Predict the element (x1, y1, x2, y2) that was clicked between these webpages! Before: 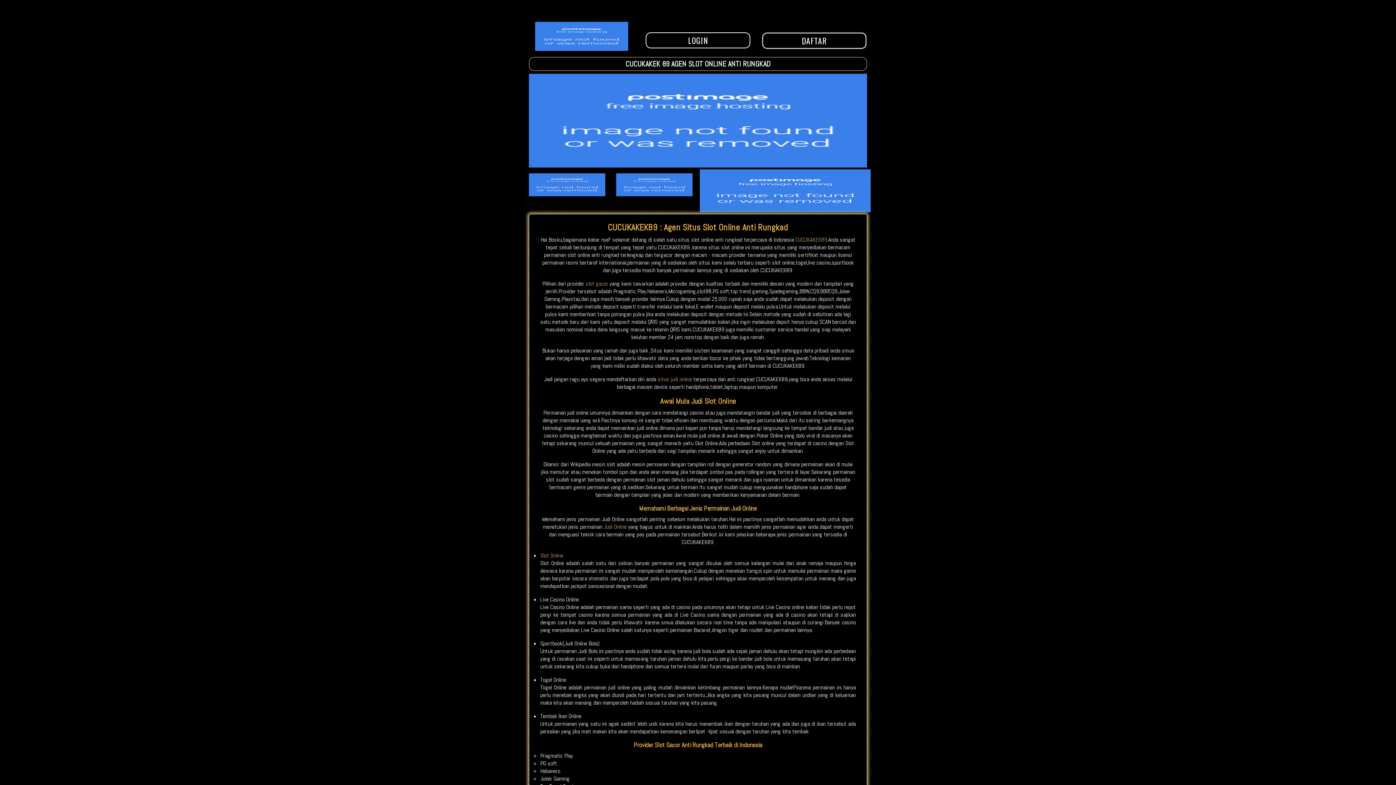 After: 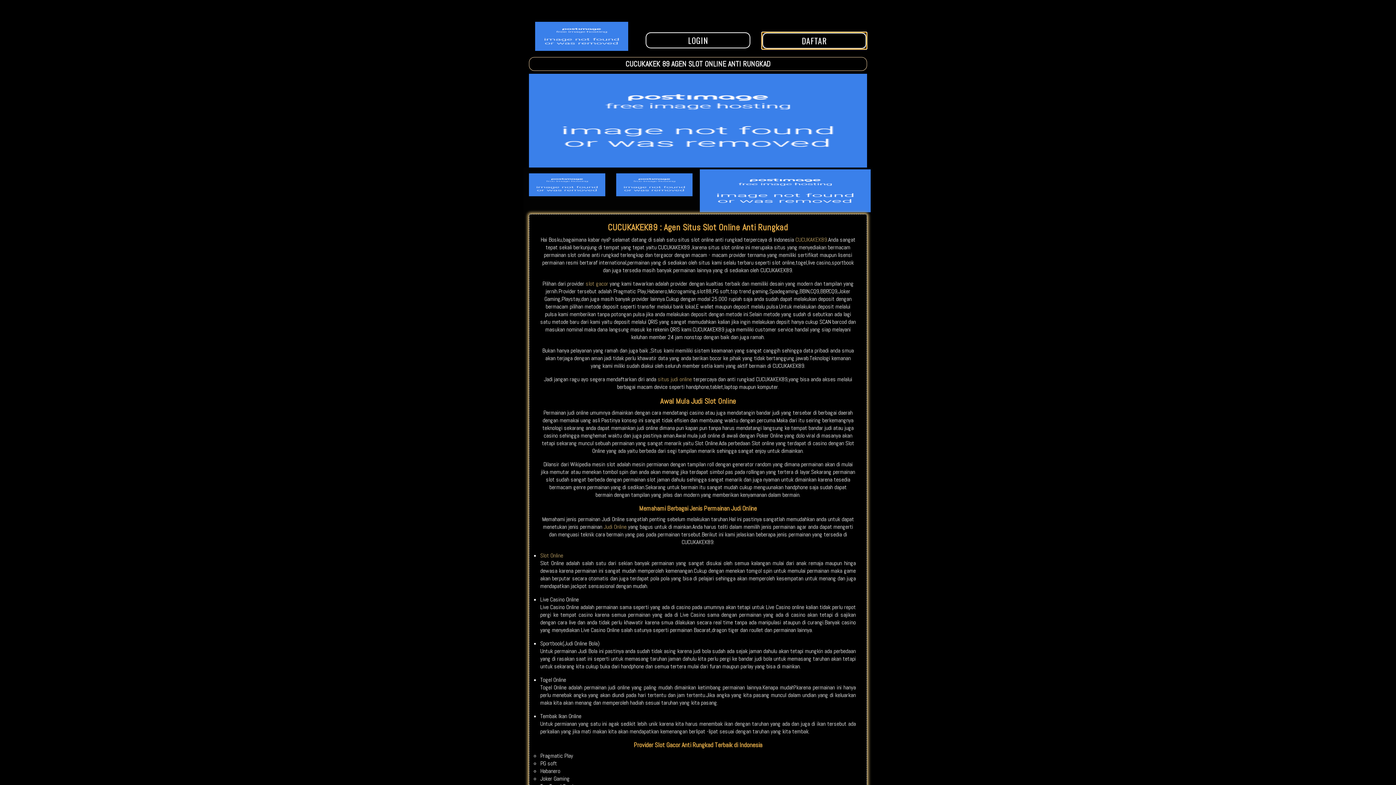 Action: label: DAFTAR bbox: (761, 38, 867, 46)